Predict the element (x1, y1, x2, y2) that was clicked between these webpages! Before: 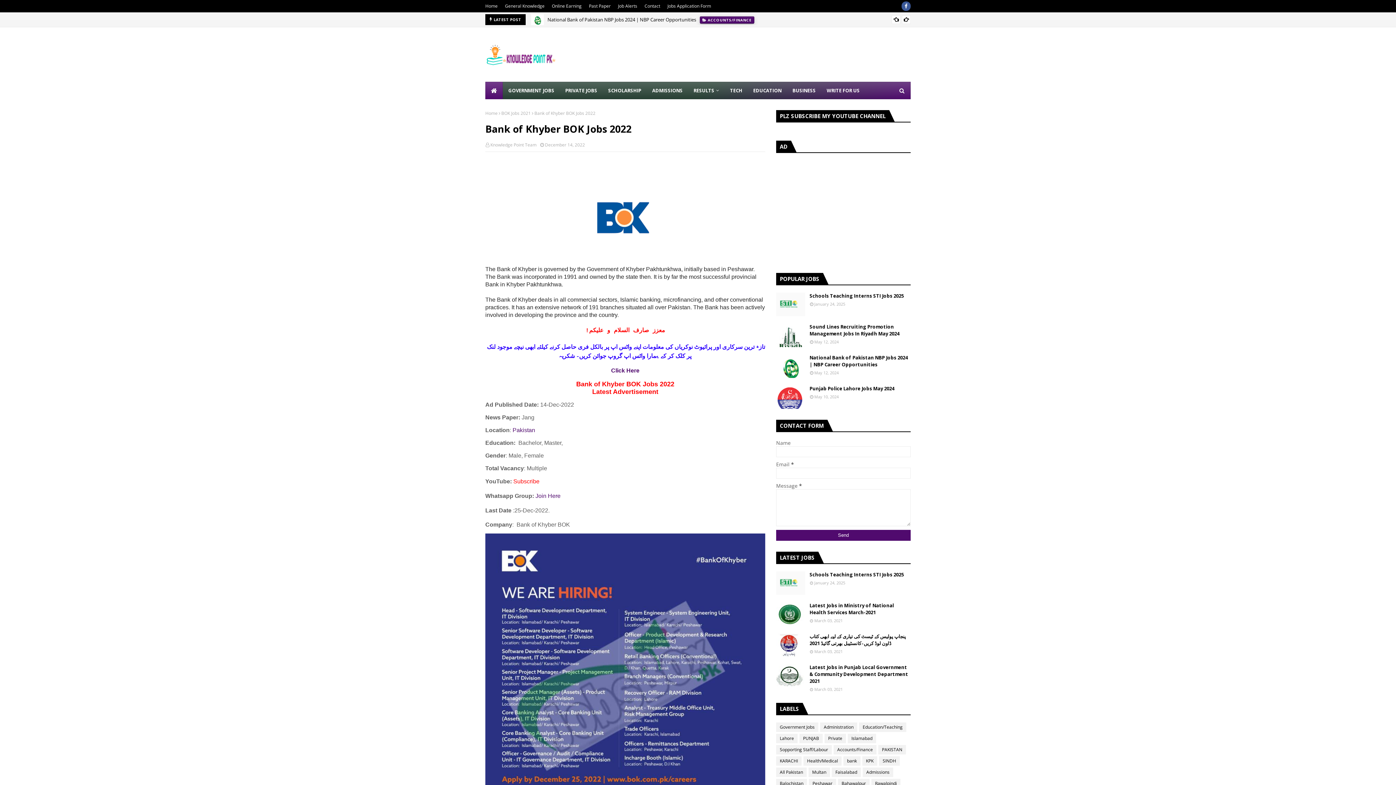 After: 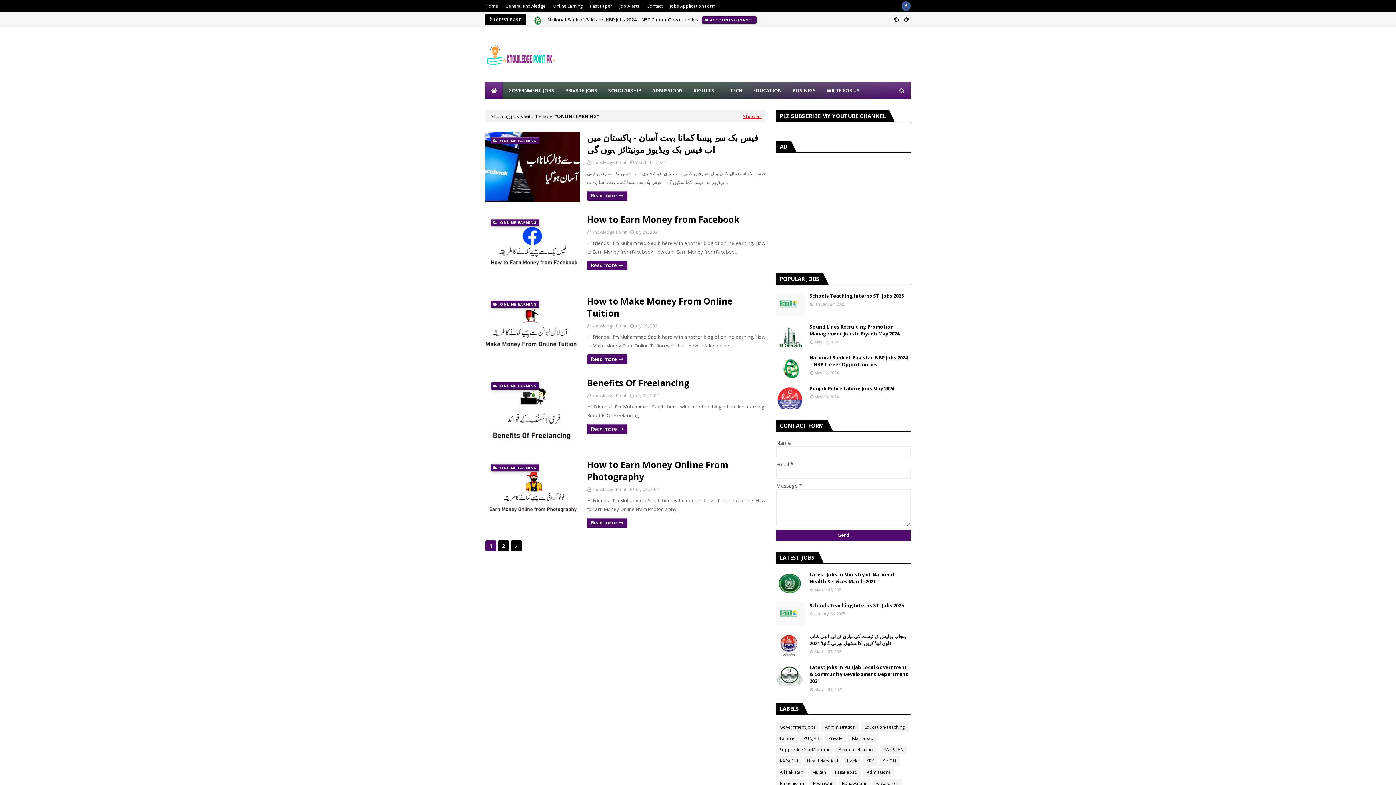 Action: bbox: (550, 0, 583, 12) label: Online Earning